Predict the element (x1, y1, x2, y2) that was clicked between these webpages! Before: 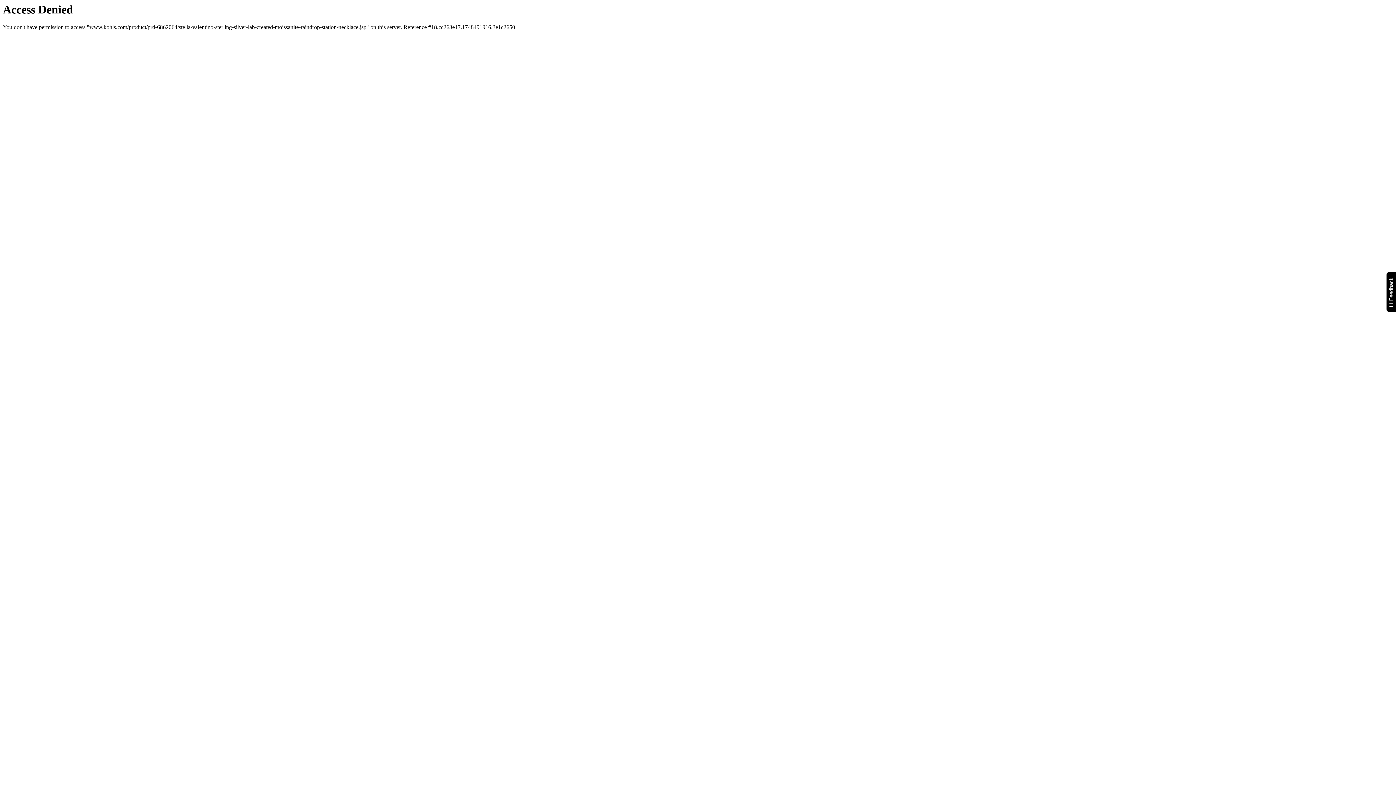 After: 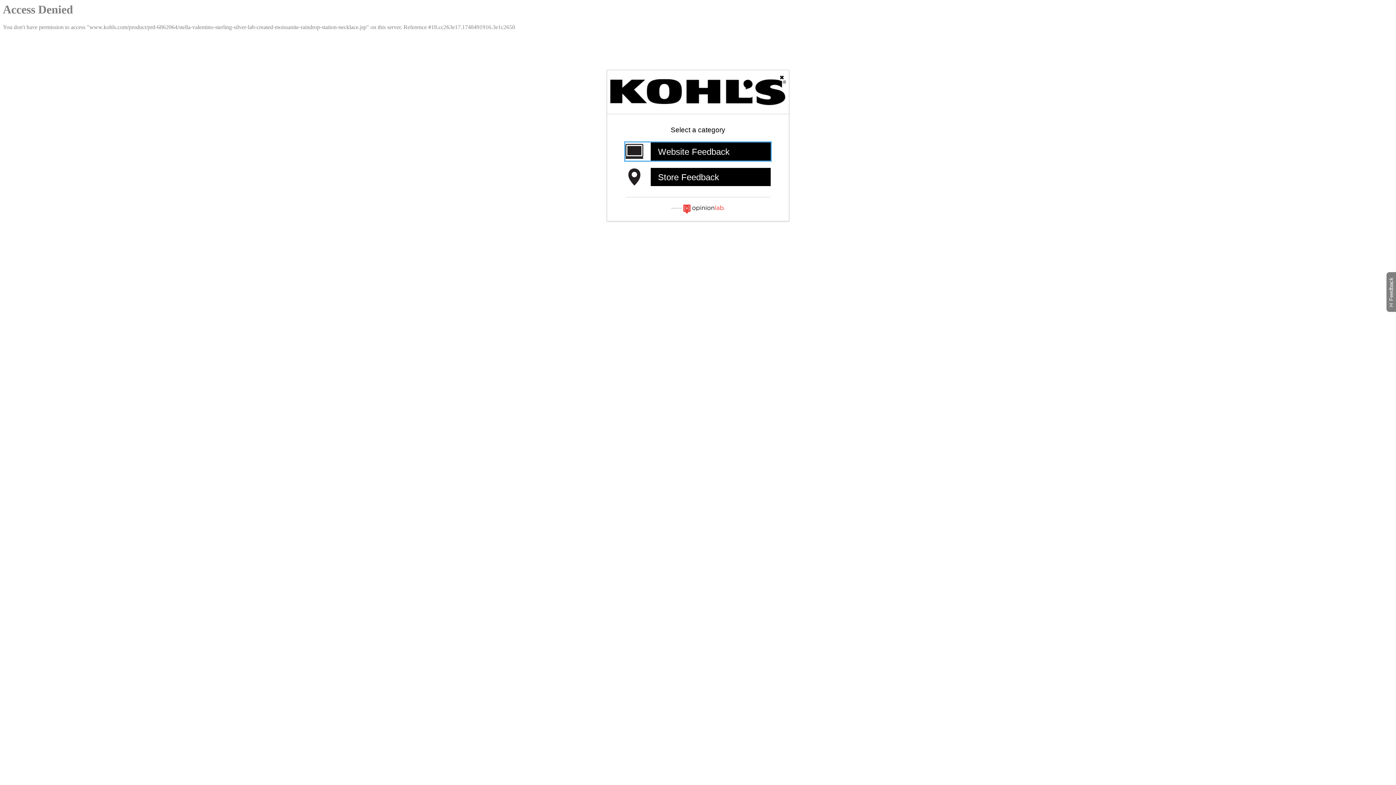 Action: bbox: (1386, 271, 1399, 312) label: Feedback
Will open a new window